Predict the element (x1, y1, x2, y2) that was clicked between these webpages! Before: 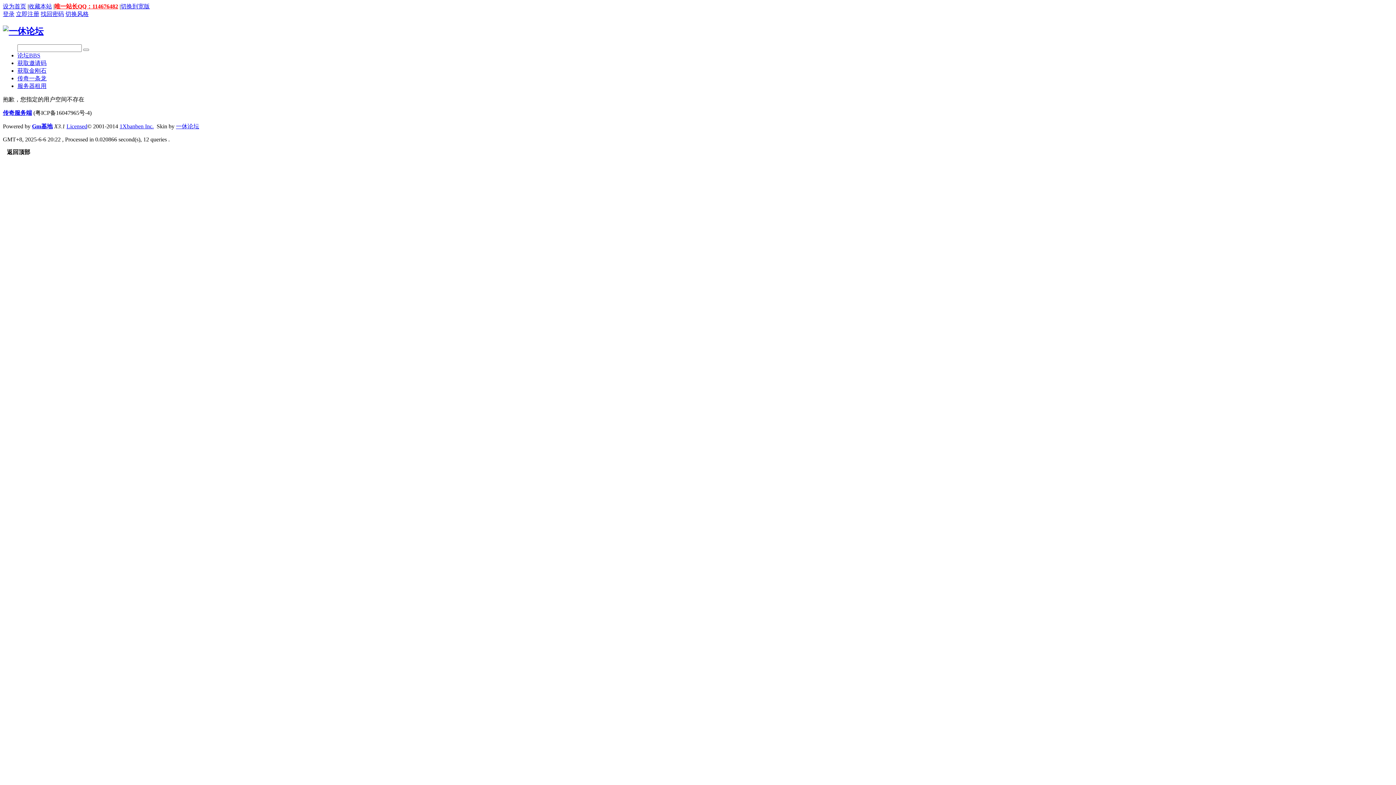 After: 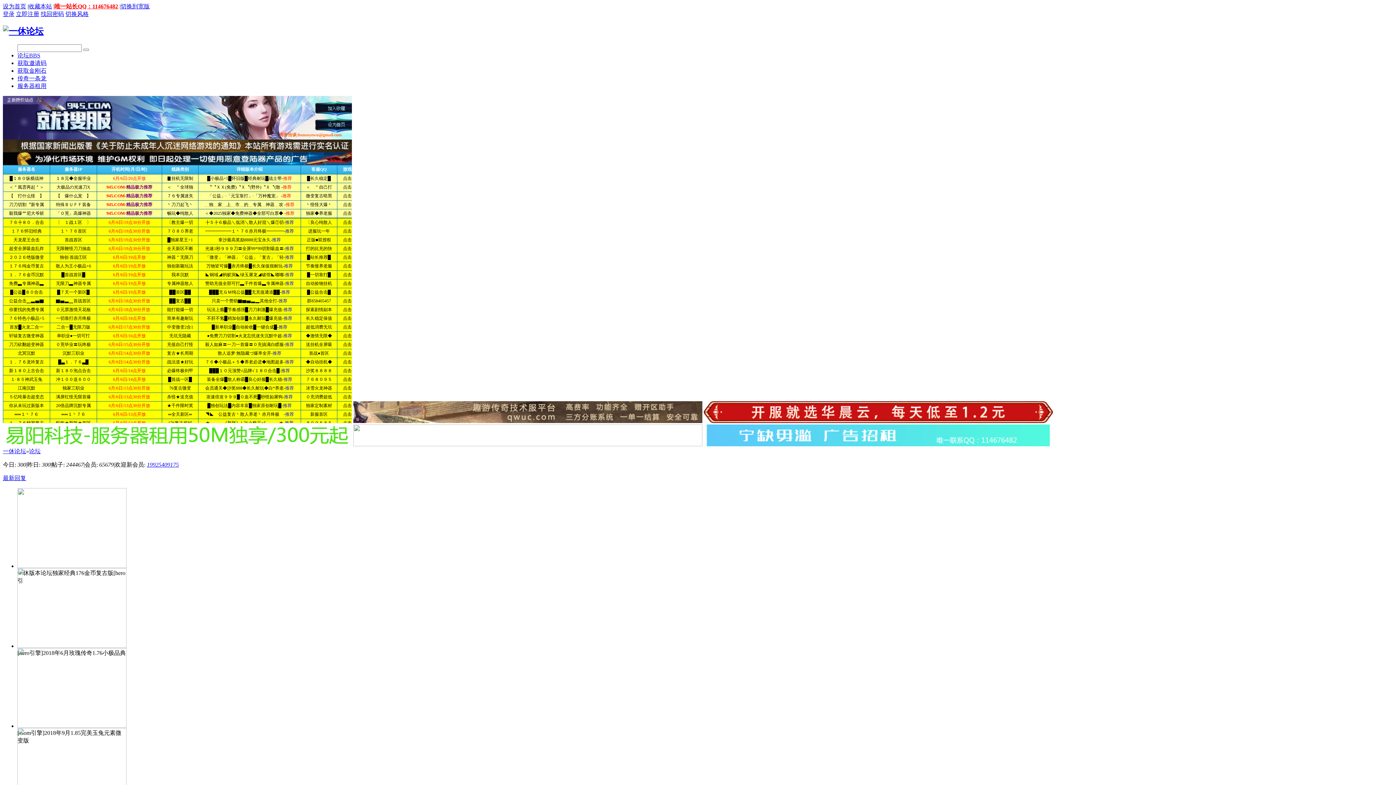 Action: bbox: (2, 26, 43, 35)